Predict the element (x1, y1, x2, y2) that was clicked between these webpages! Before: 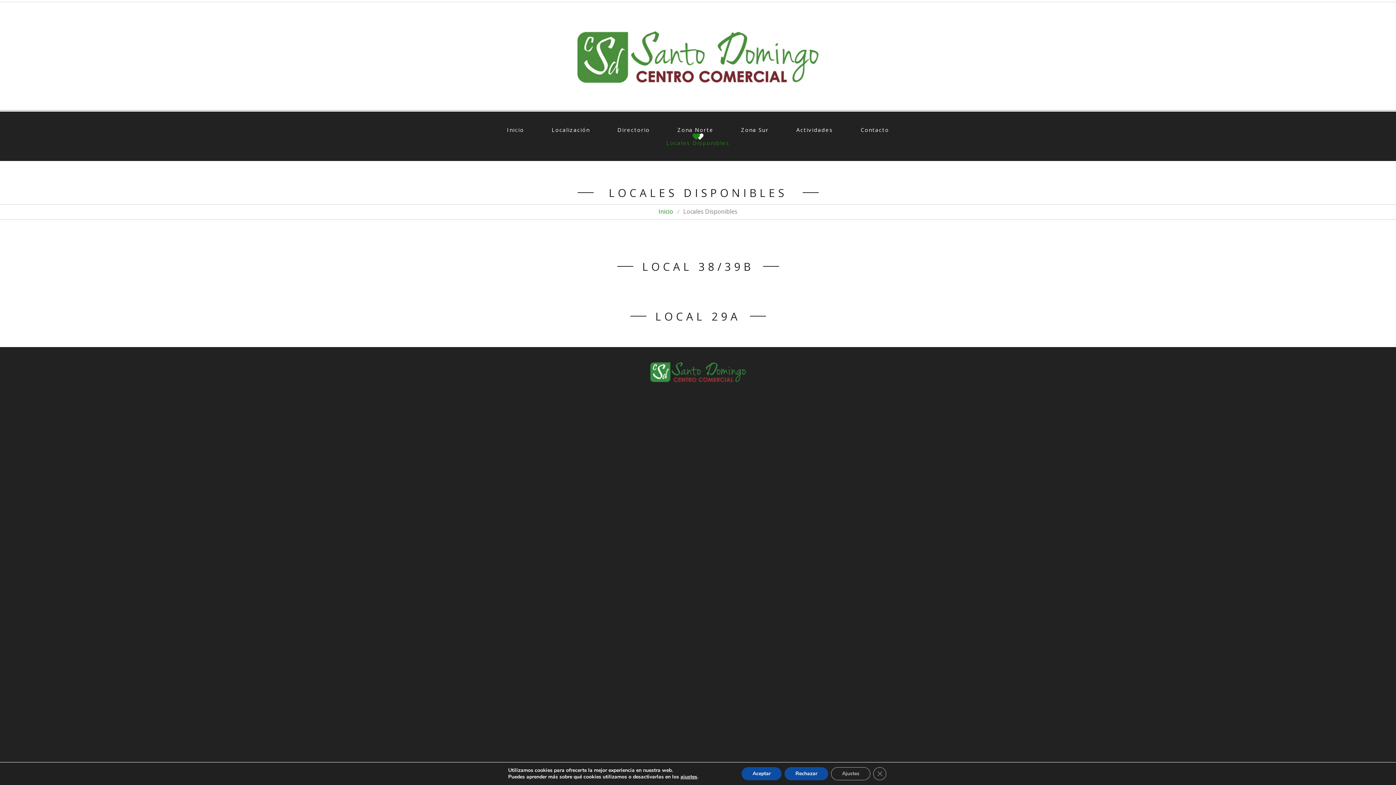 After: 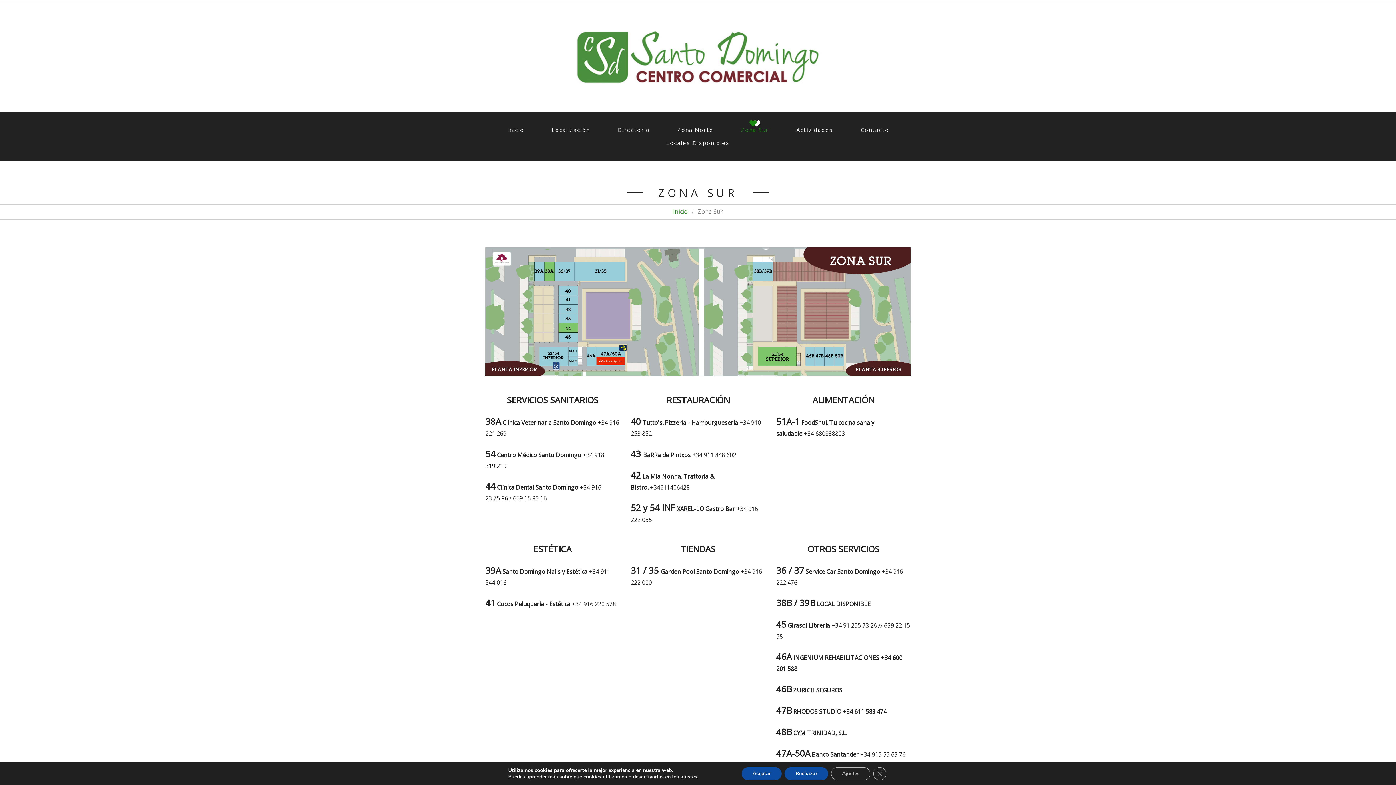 Action: label: Zona Sur bbox: (737, 123, 772, 136)